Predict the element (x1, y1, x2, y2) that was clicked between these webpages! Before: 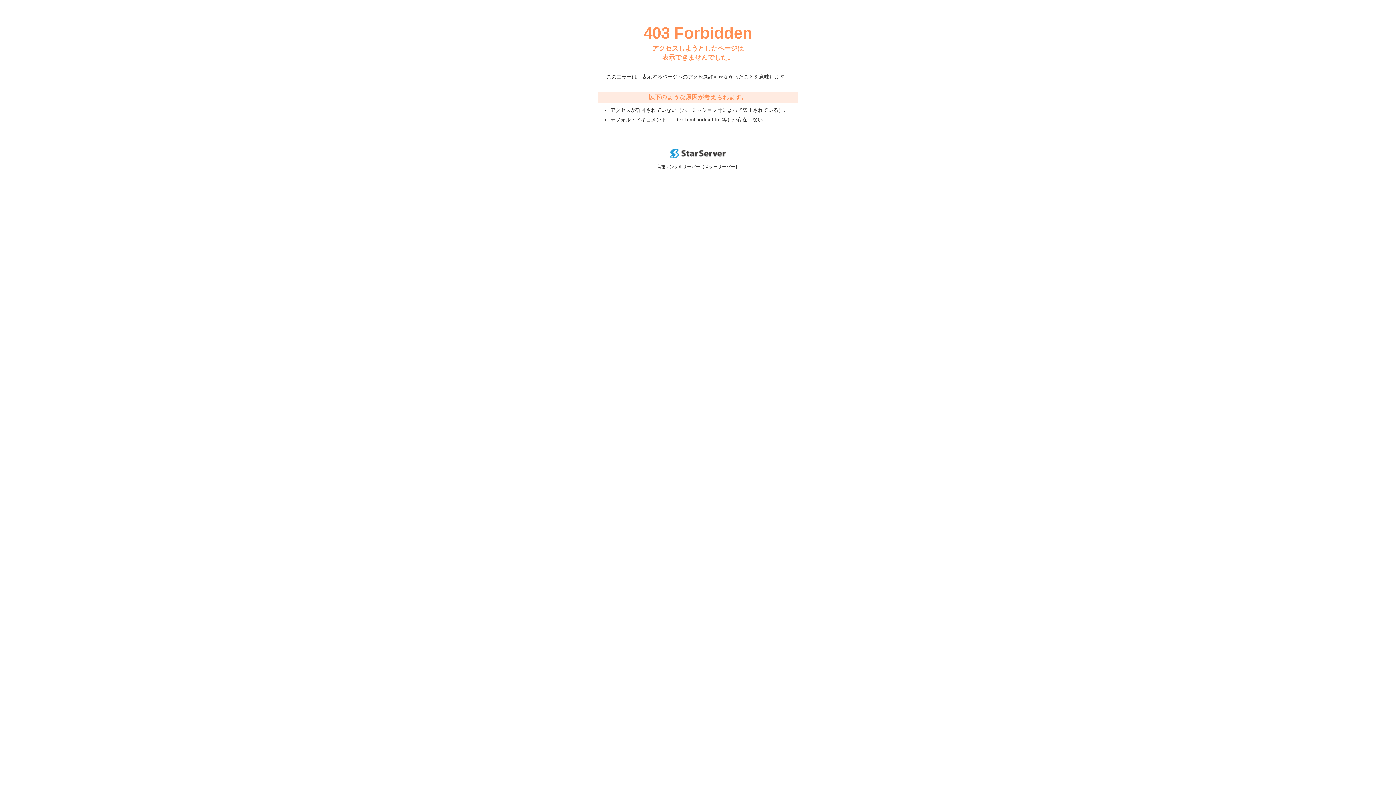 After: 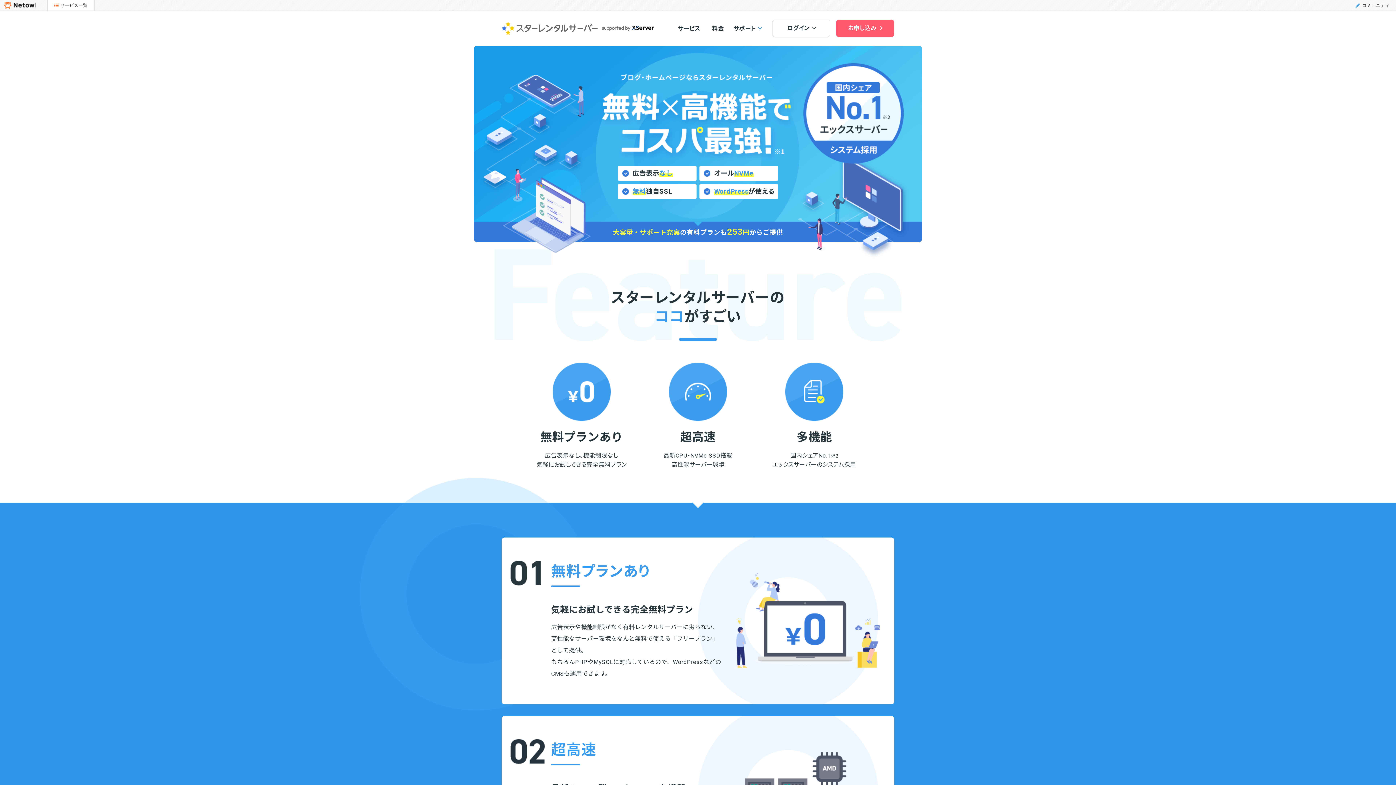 Action: bbox: (670, 153, 725, 159)